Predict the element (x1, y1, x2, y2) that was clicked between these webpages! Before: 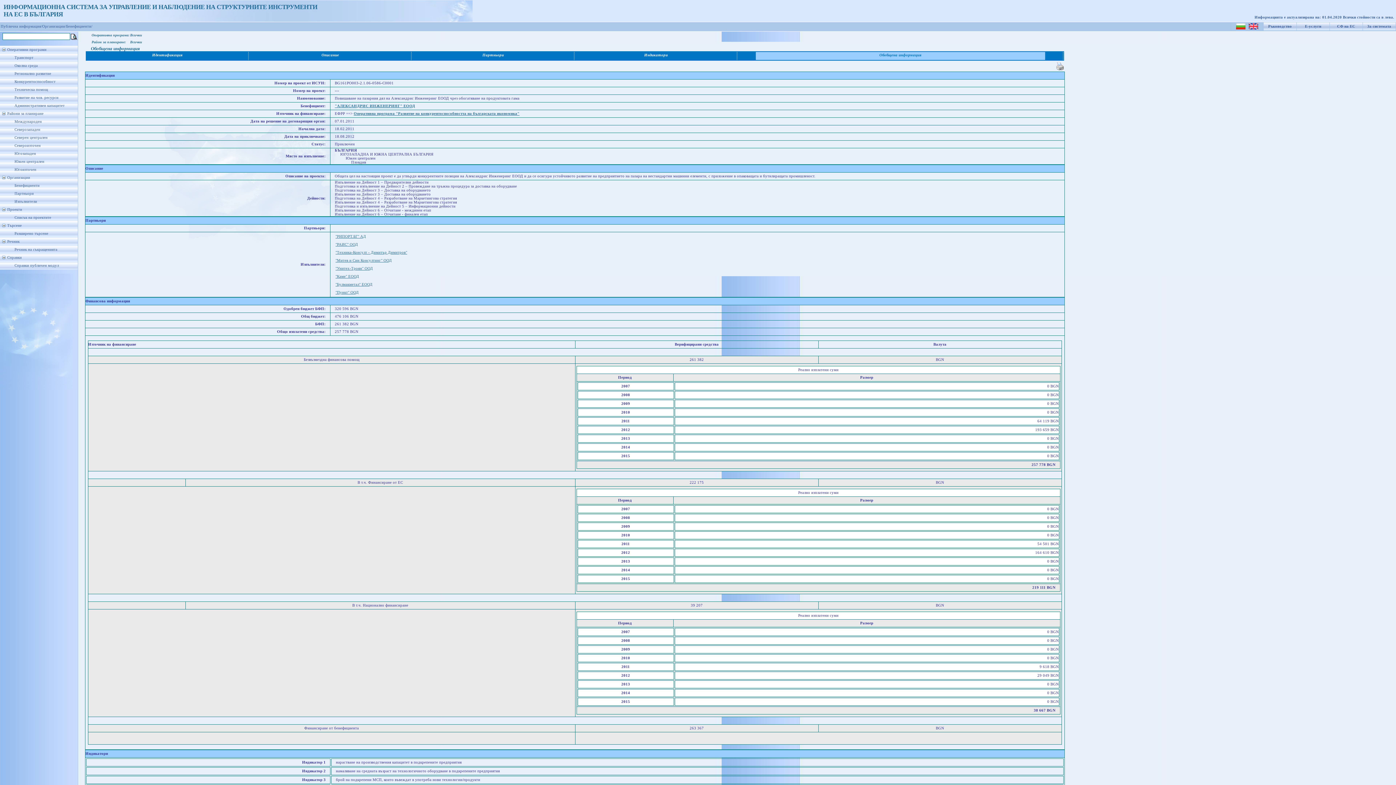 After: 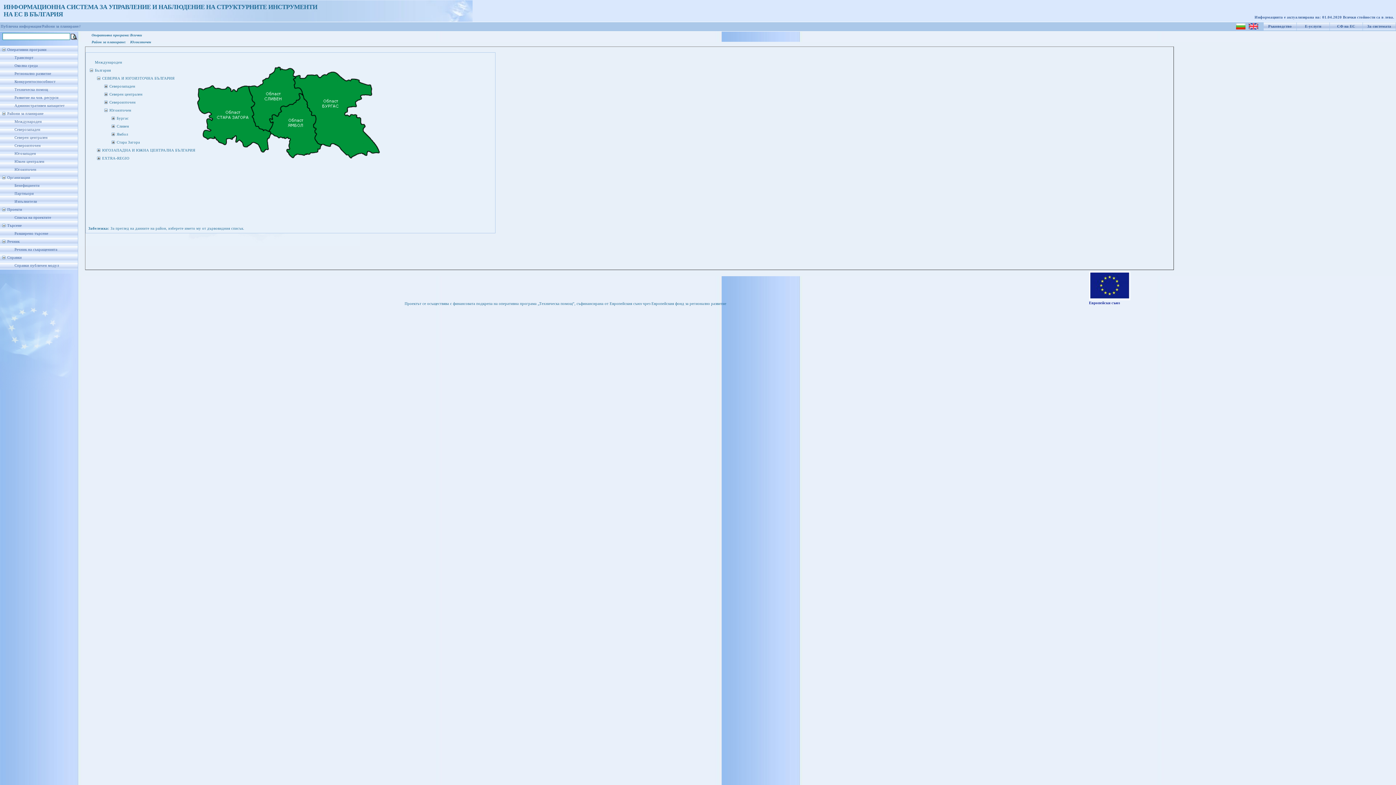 Action: bbox: (14, 167, 36, 171) label: Югоизточен